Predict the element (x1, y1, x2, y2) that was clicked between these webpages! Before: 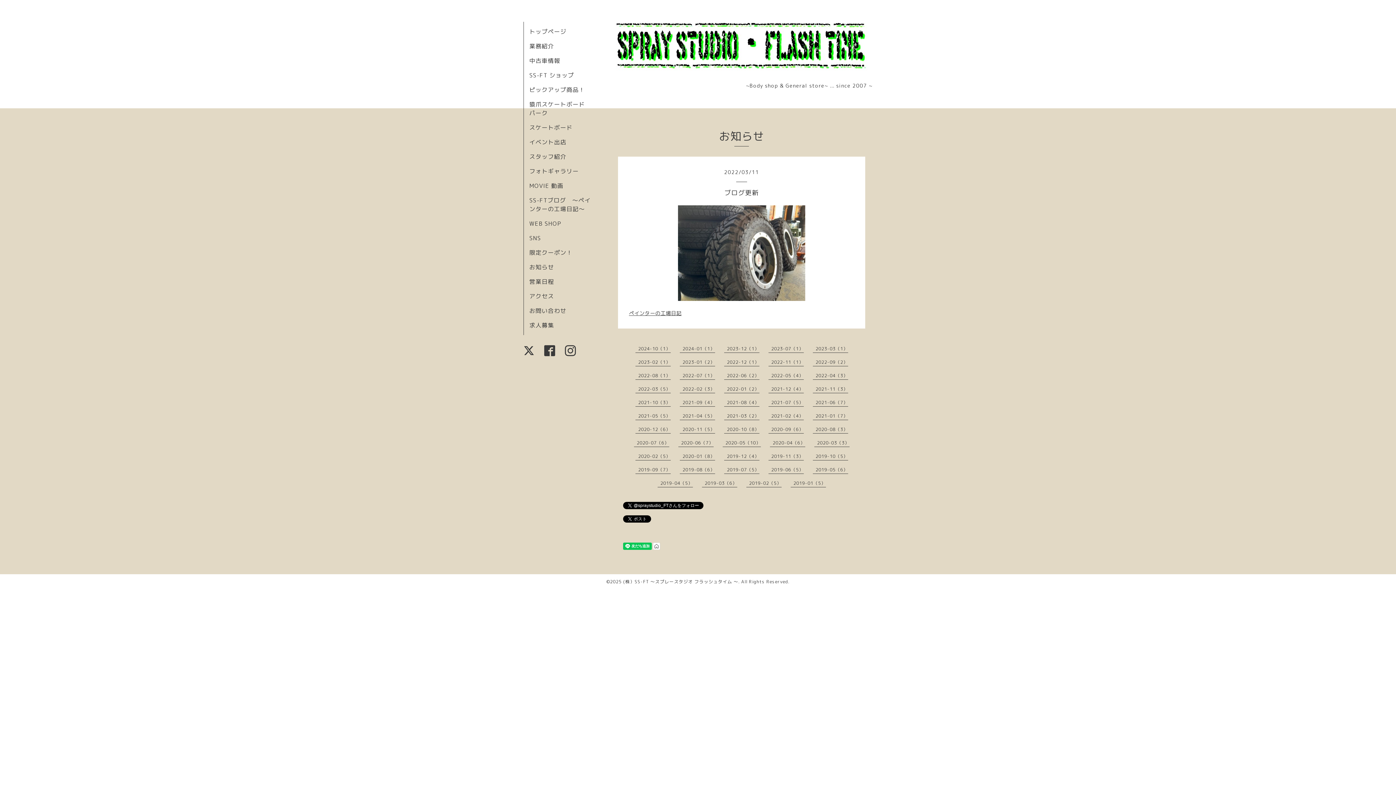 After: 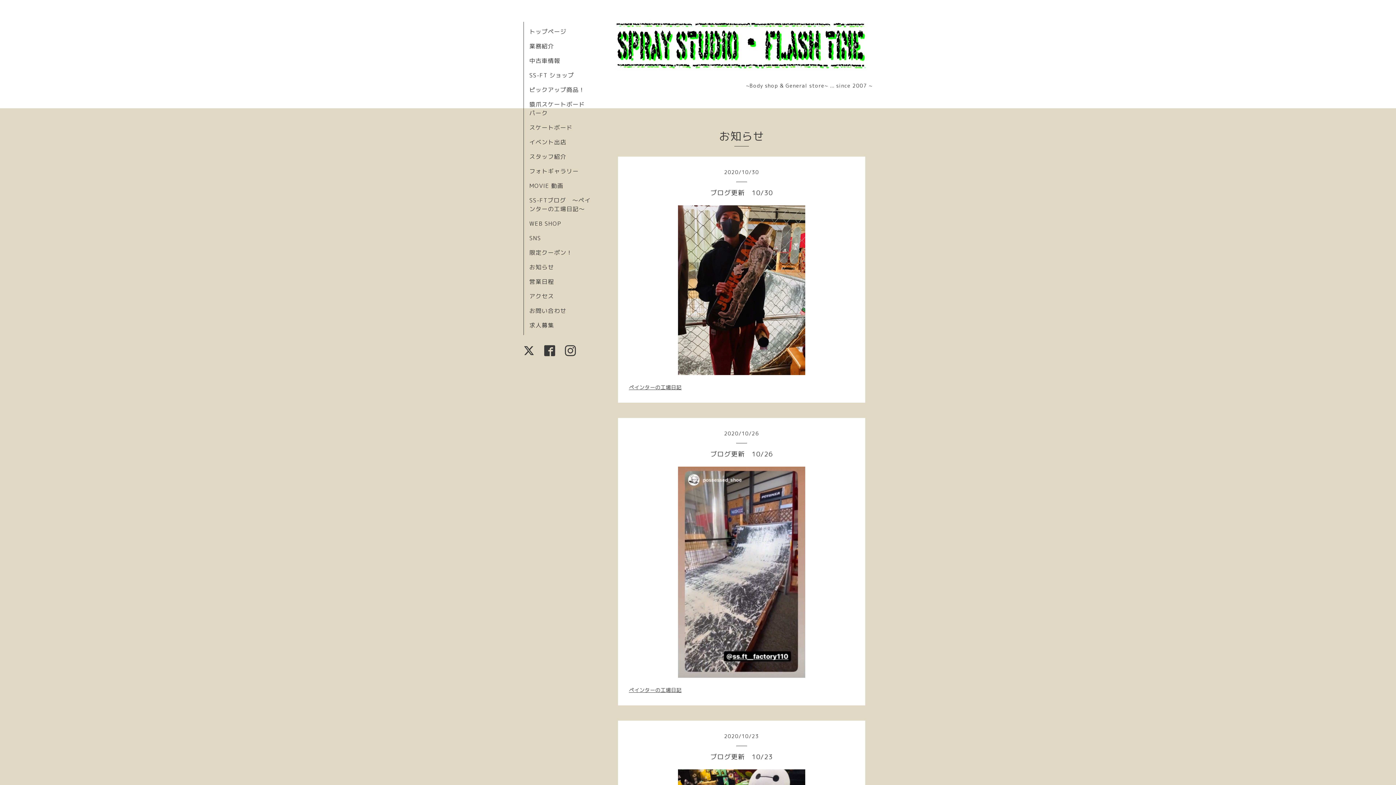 Action: label: 2020-10（8） bbox: (727, 426, 759, 432)